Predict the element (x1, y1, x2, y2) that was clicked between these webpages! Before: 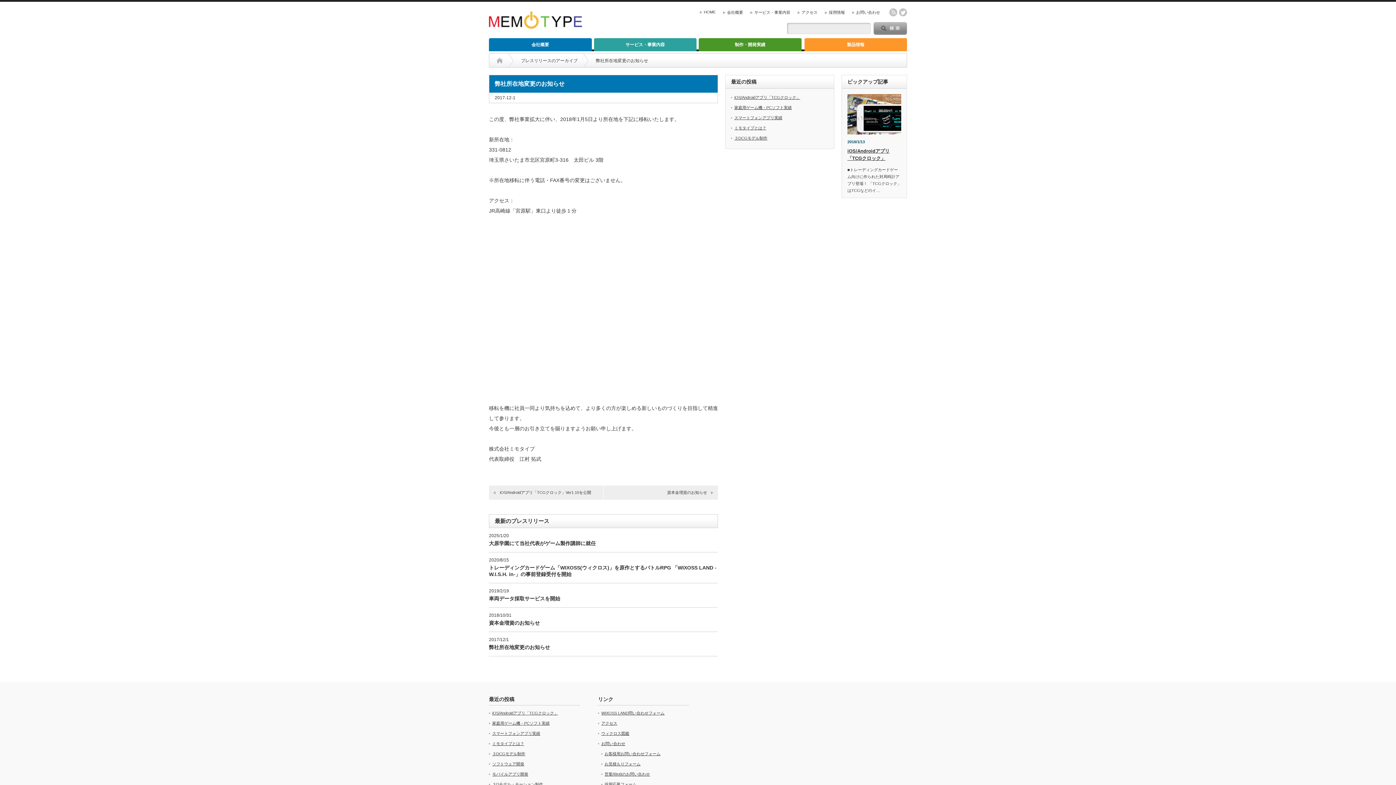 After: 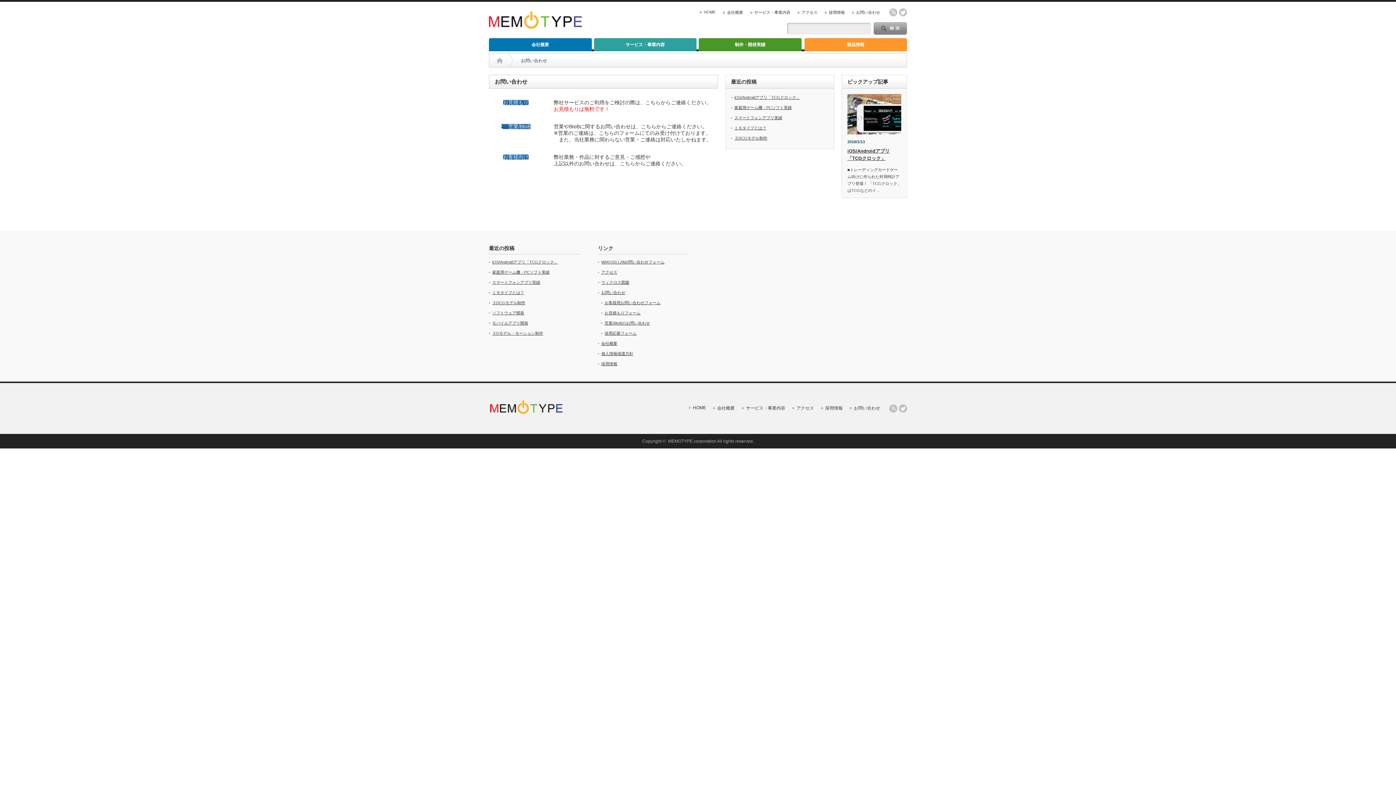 Action: bbox: (852, 10, 880, 14) label: お問い合わせ